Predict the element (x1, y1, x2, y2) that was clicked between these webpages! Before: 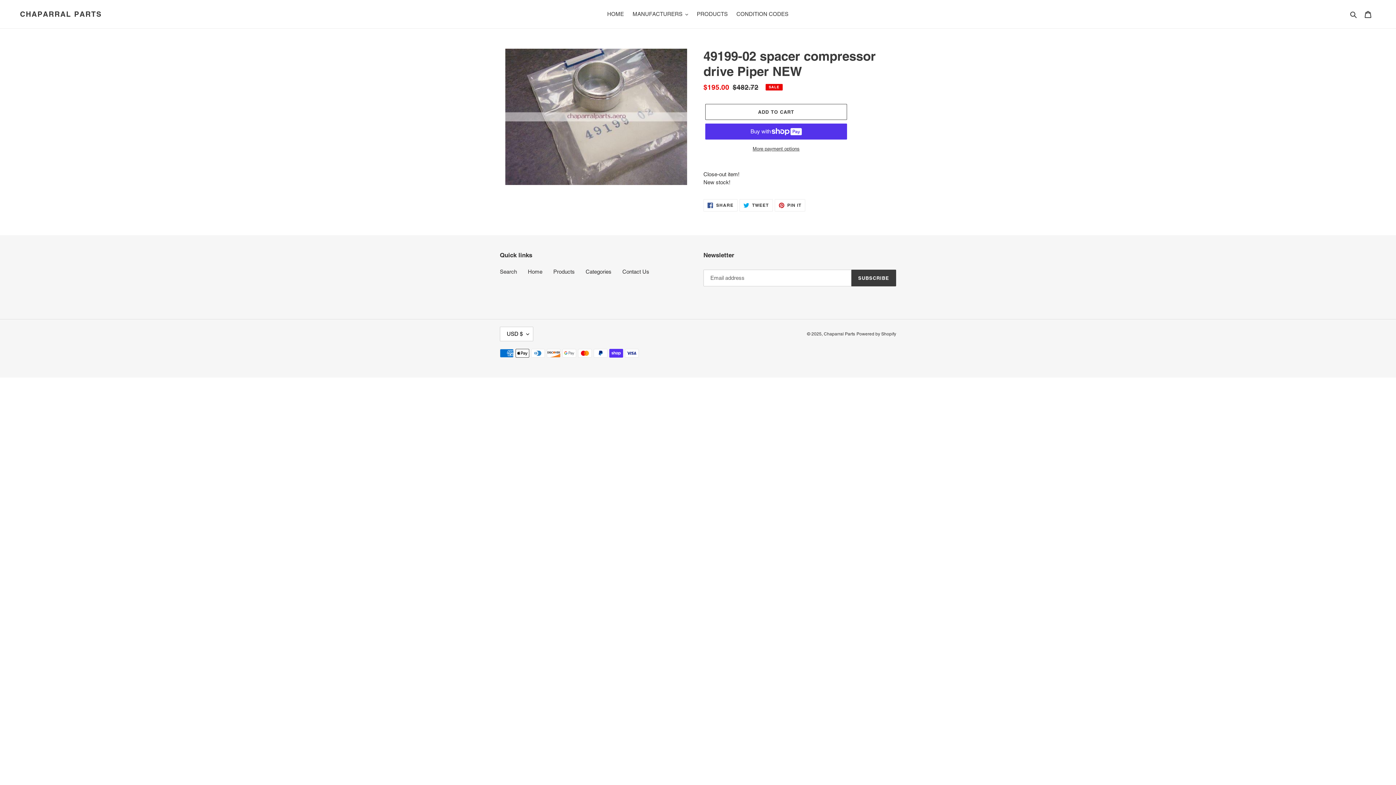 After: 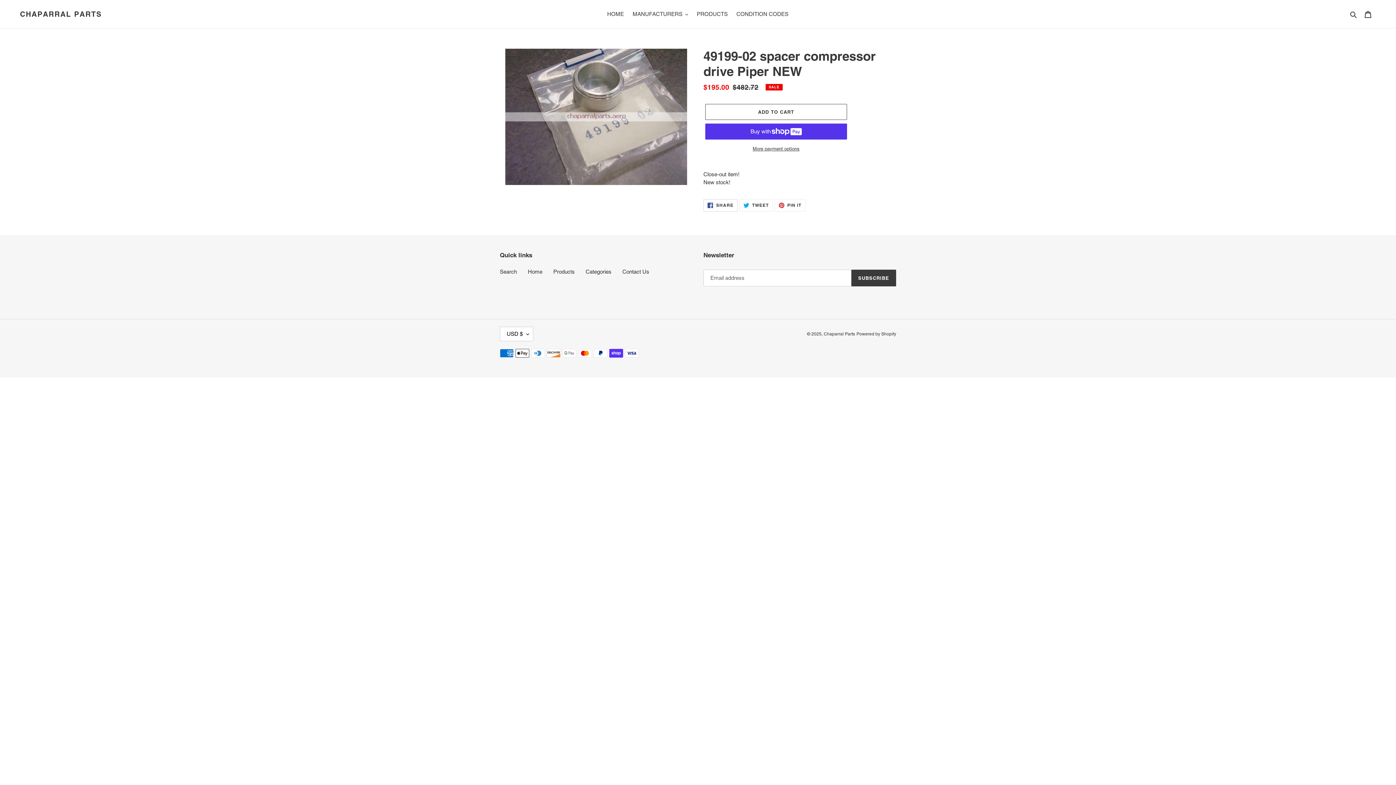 Action: label:  SHARE
SHARE ON FACEBOOK bbox: (703, 199, 737, 211)